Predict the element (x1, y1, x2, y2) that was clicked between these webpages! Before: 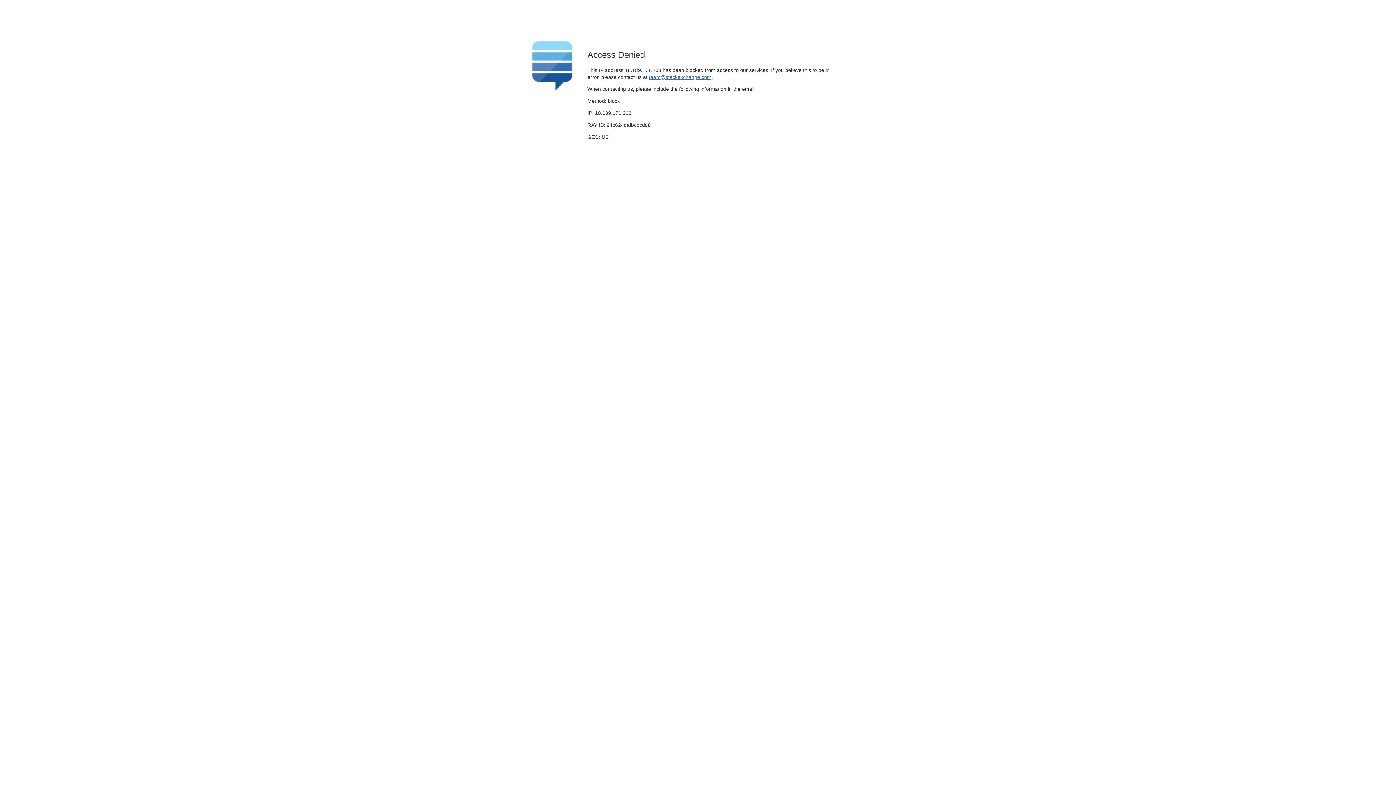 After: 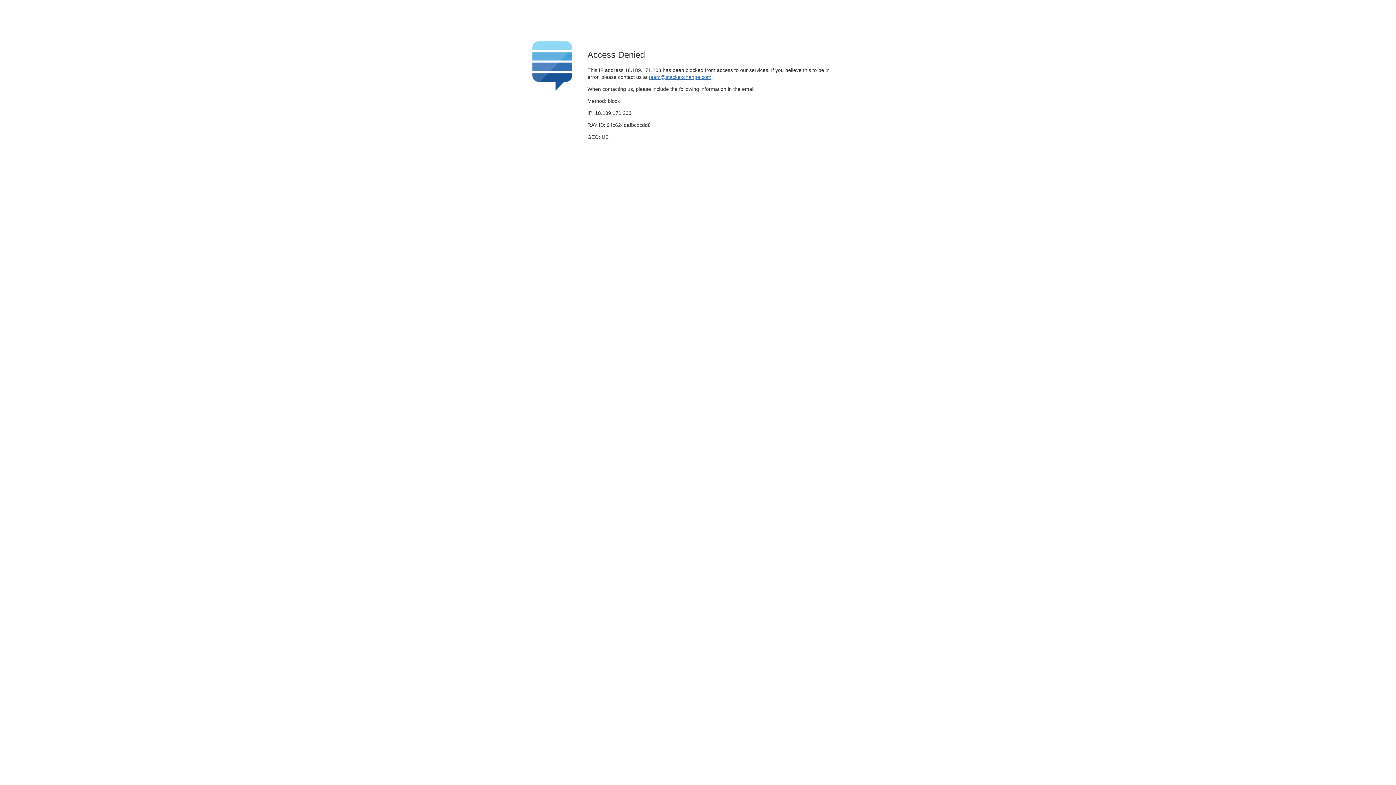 Action: label: team@stackexchange.com bbox: (649, 74, 711, 79)